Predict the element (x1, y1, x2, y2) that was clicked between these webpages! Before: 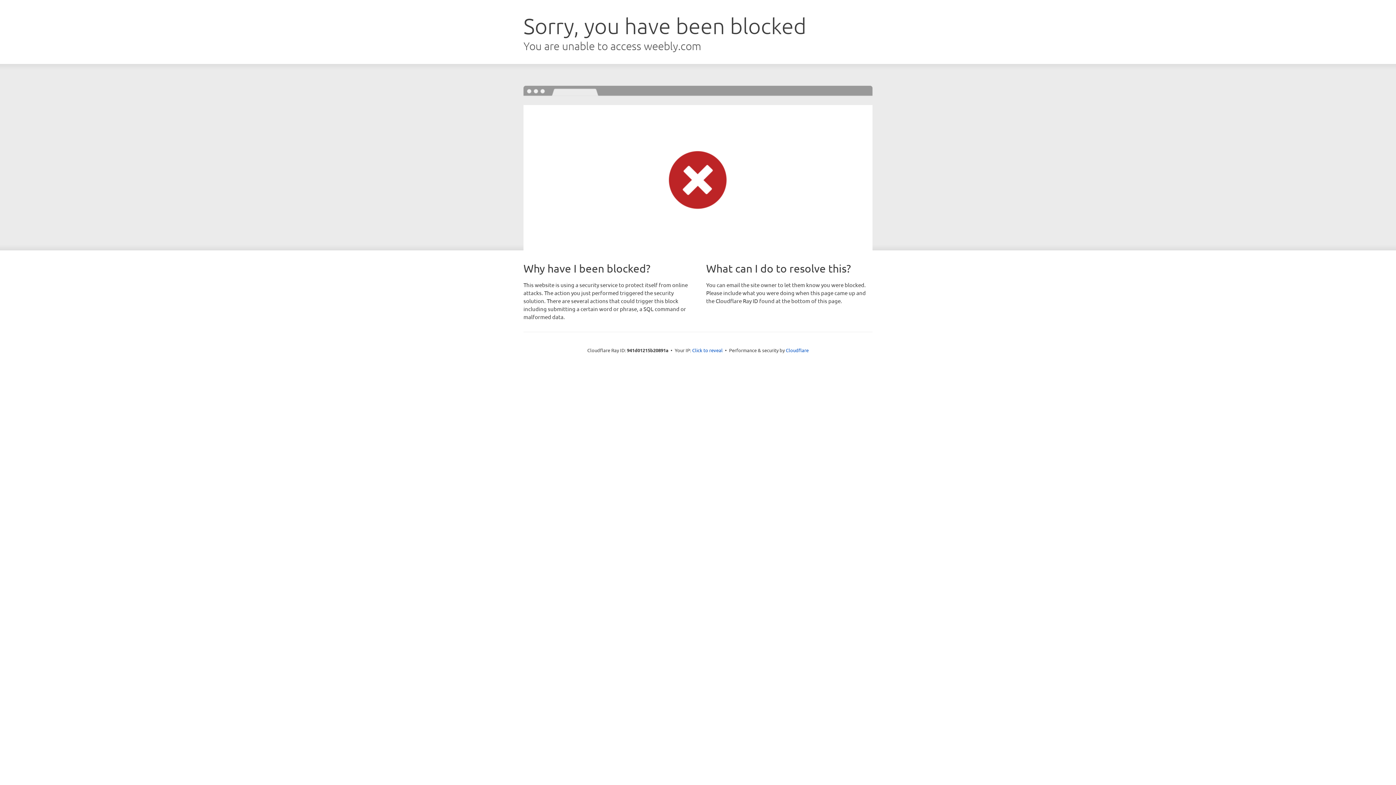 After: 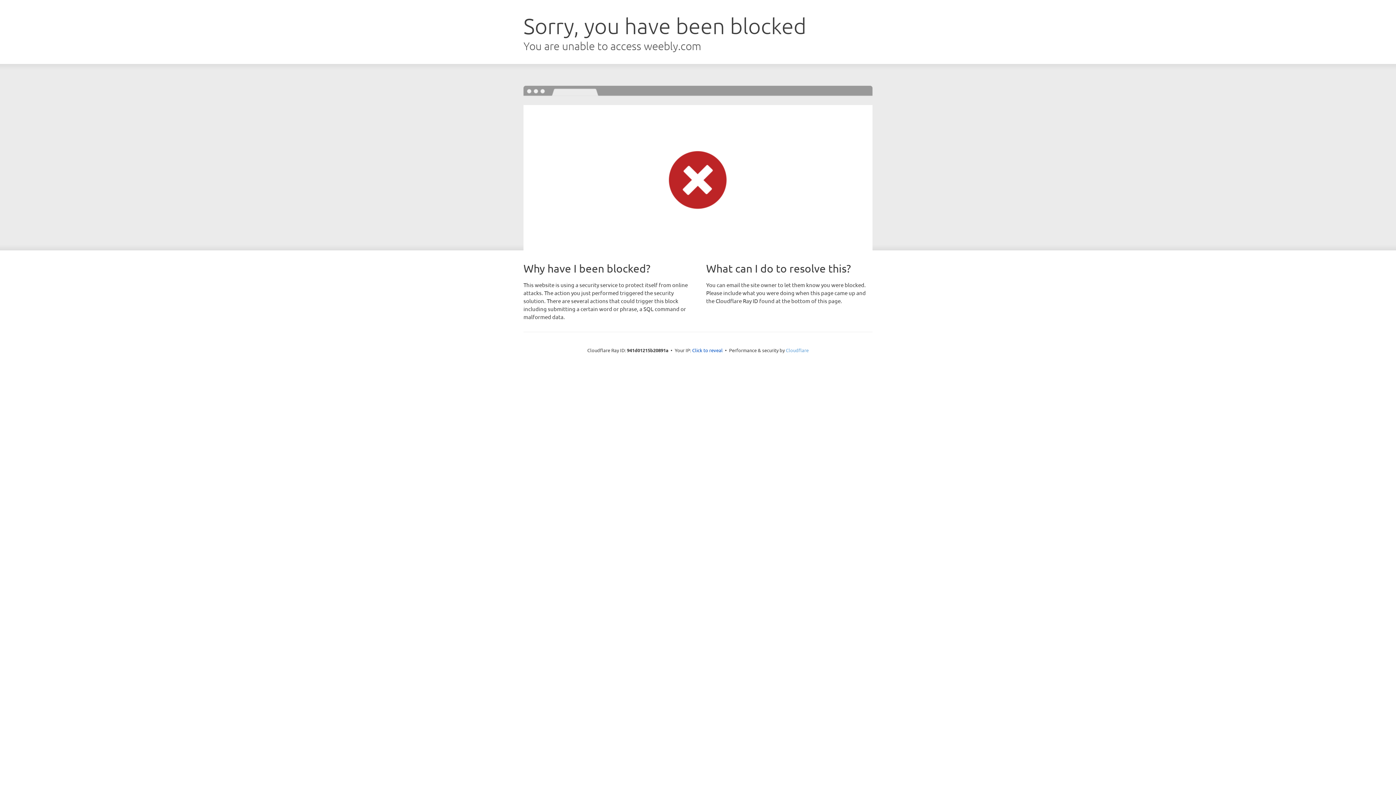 Action: bbox: (786, 347, 808, 353) label: Cloudflare